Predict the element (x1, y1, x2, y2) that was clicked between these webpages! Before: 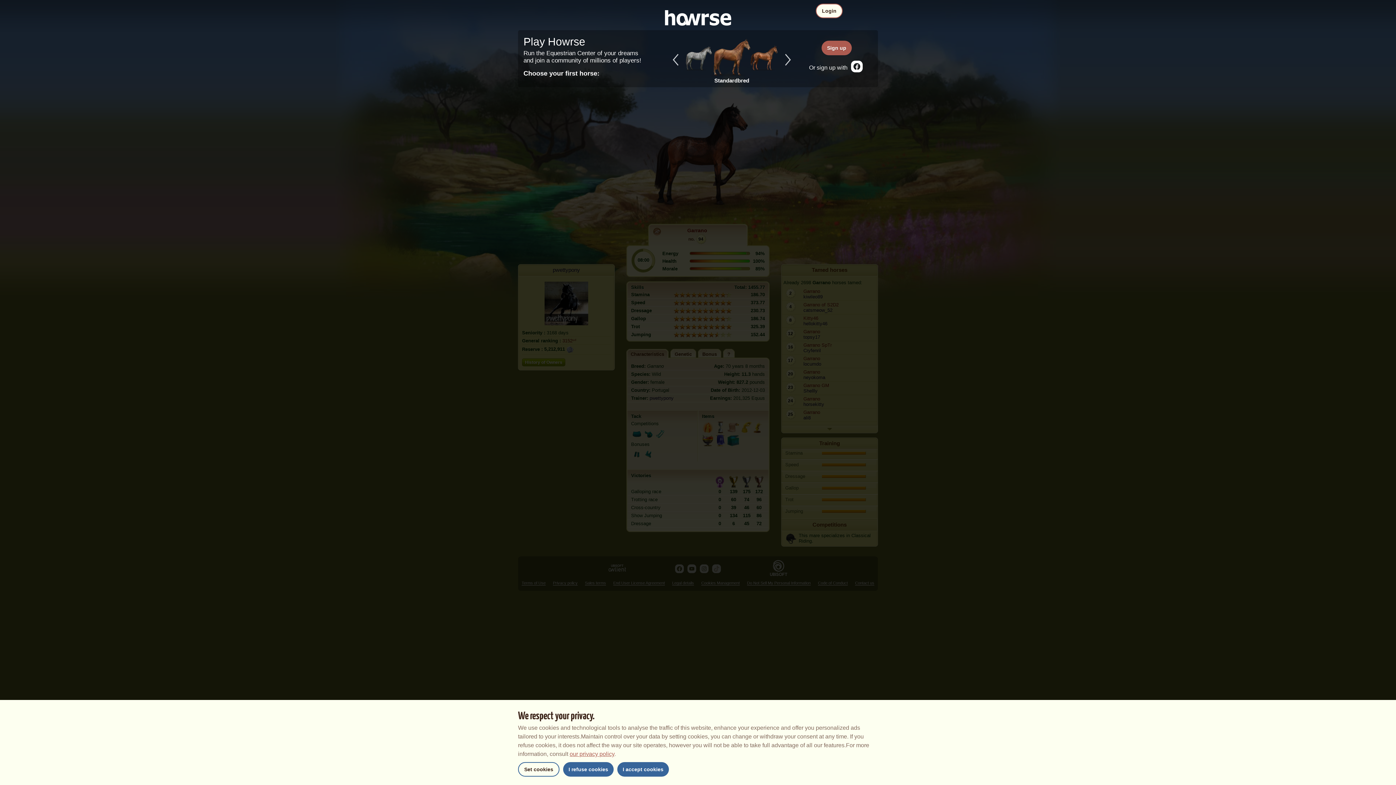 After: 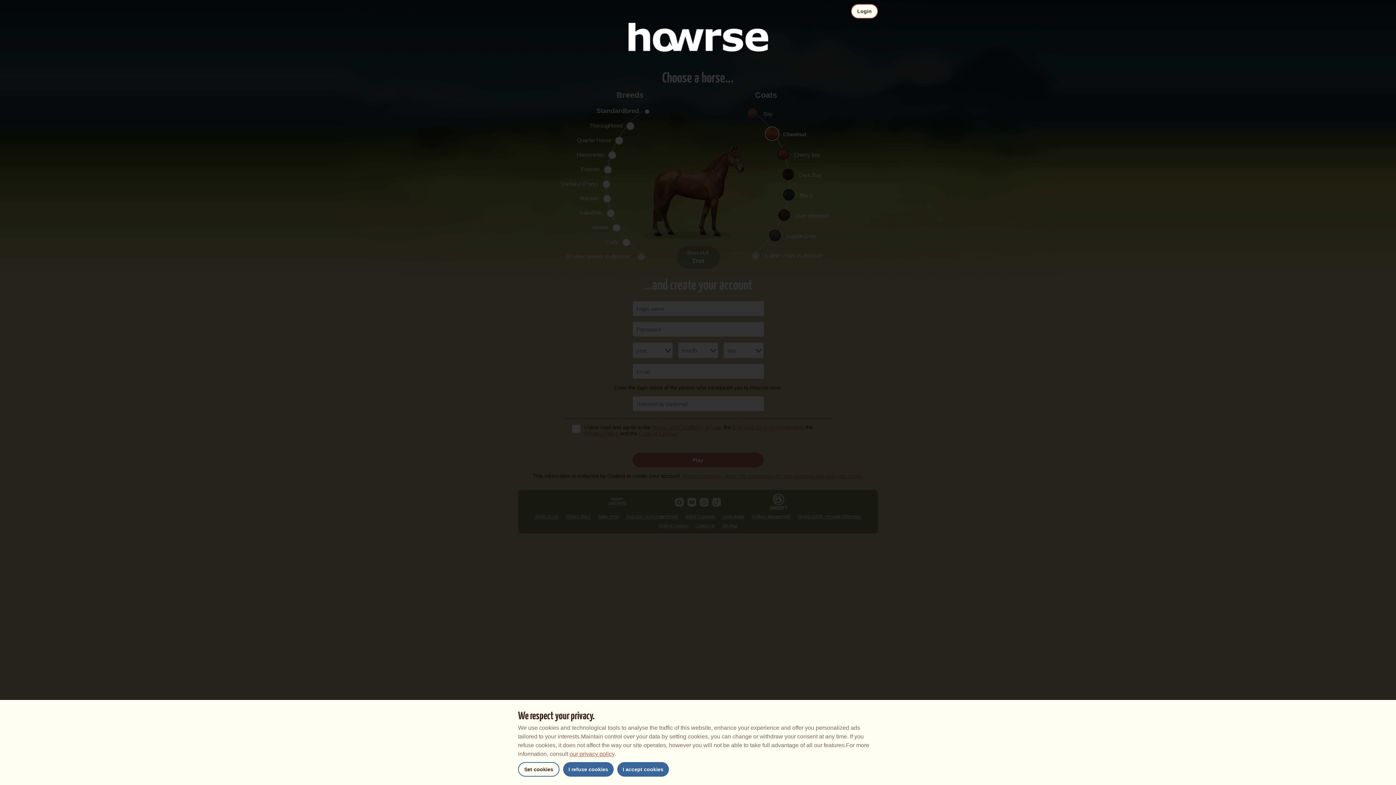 Action: label: Sign up bbox: (821, 40, 852, 55)